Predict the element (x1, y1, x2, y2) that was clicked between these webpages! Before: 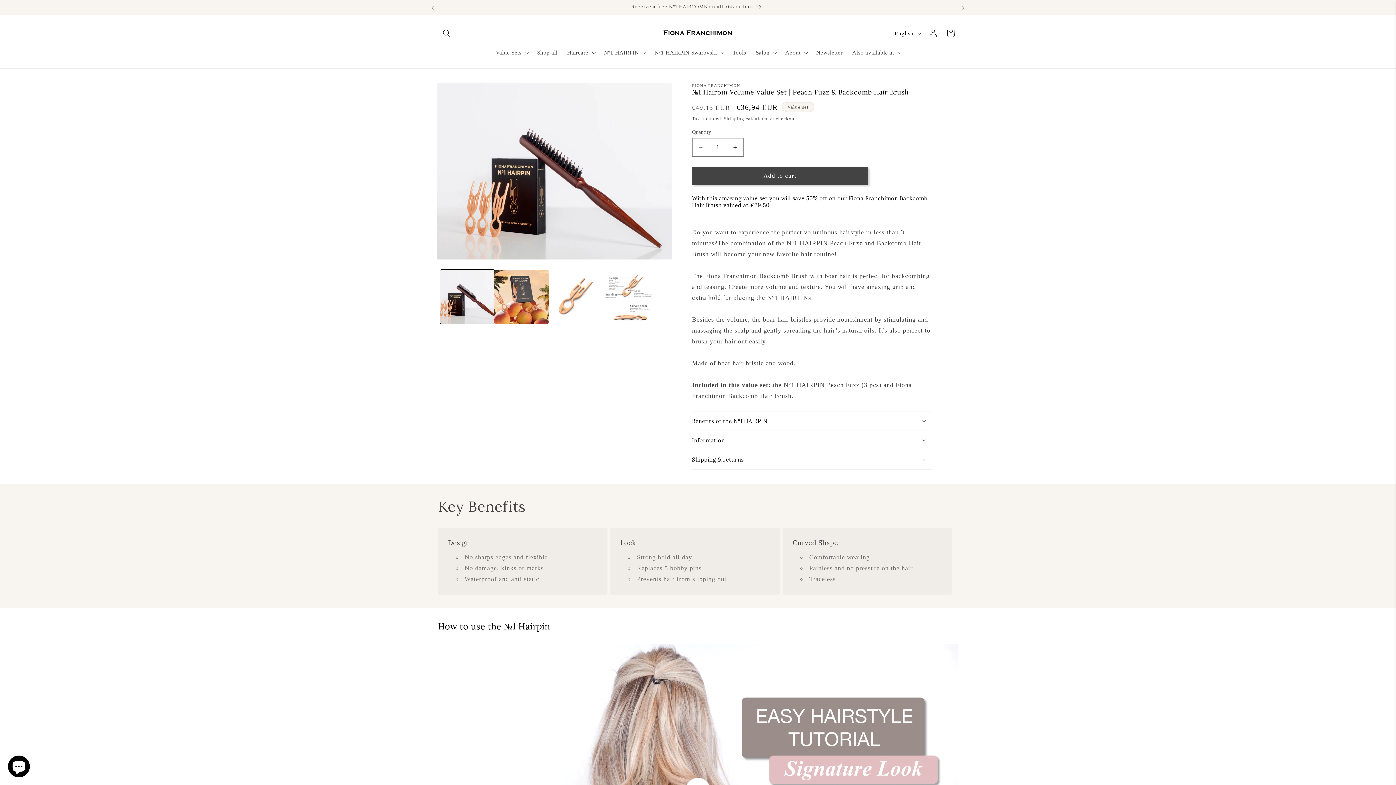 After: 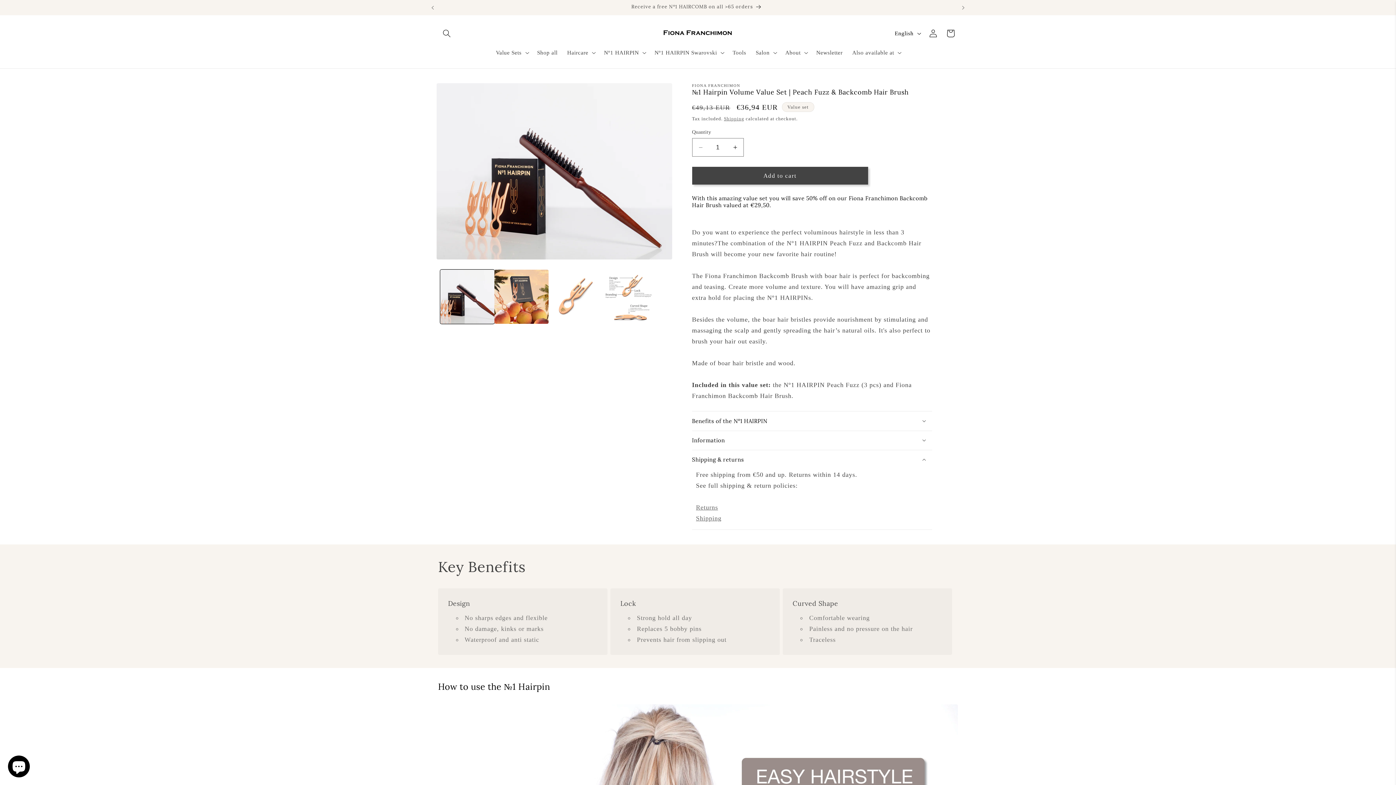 Action: label: Shipping & returns bbox: (692, 450, 932, 469)